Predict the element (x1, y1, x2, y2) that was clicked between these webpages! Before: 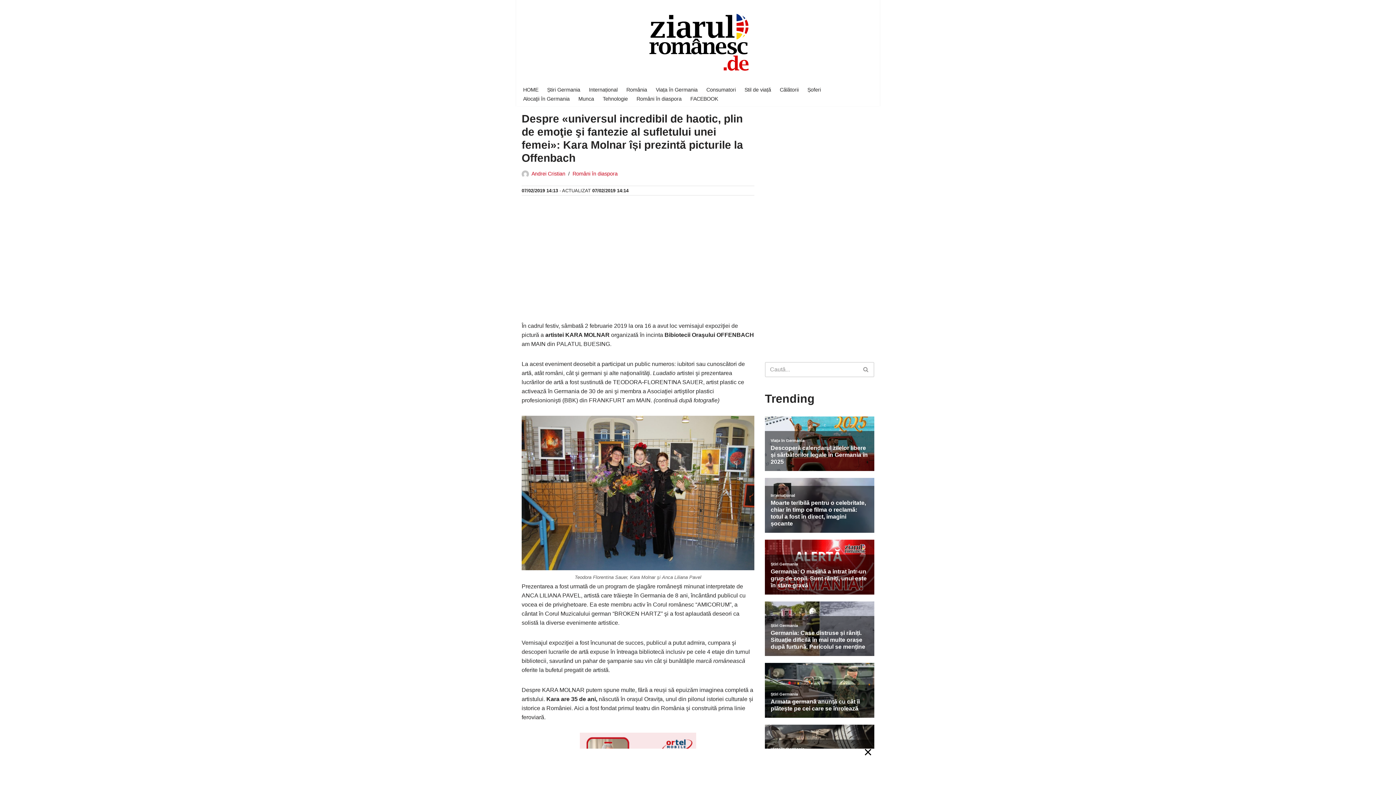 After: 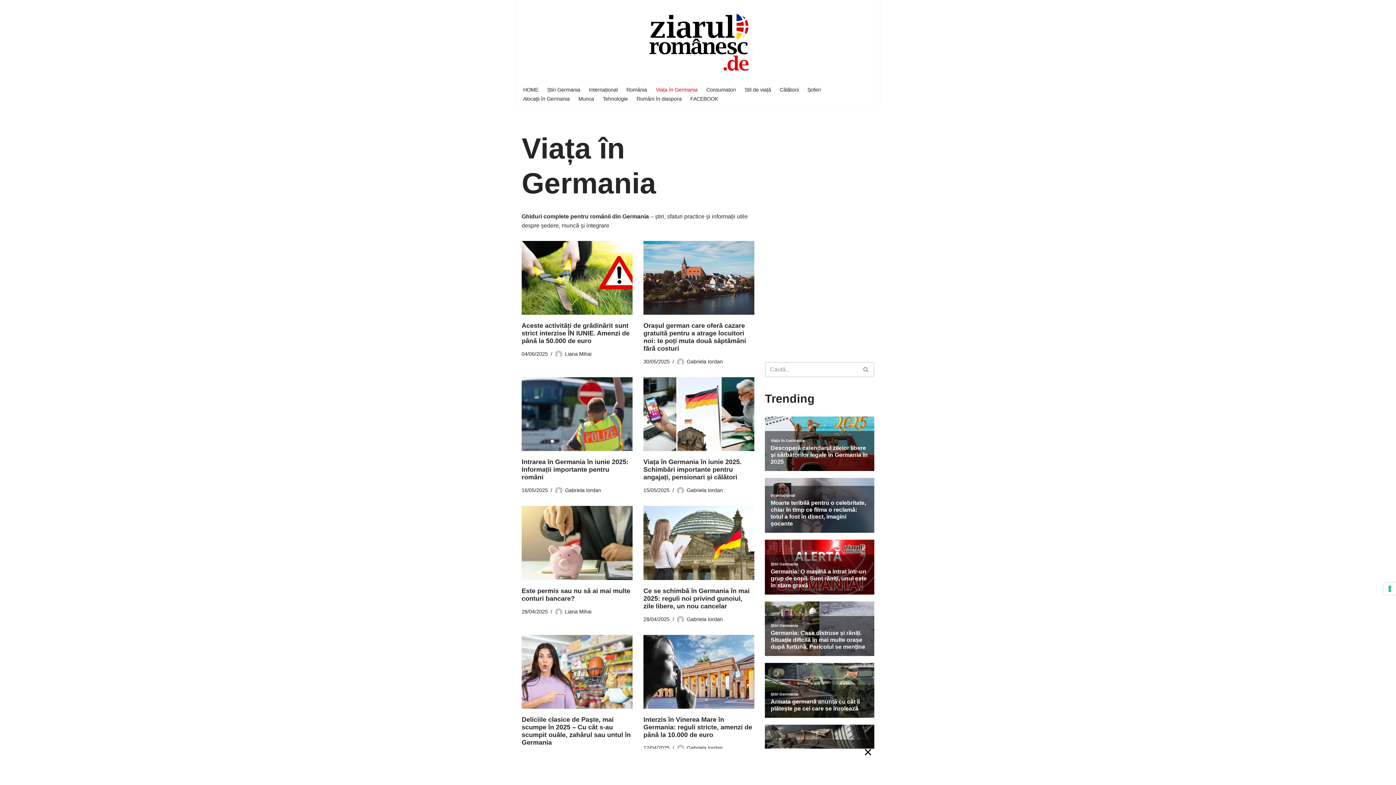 Action: label: Viața în Germania bbox: (656, 85, 697, 94)